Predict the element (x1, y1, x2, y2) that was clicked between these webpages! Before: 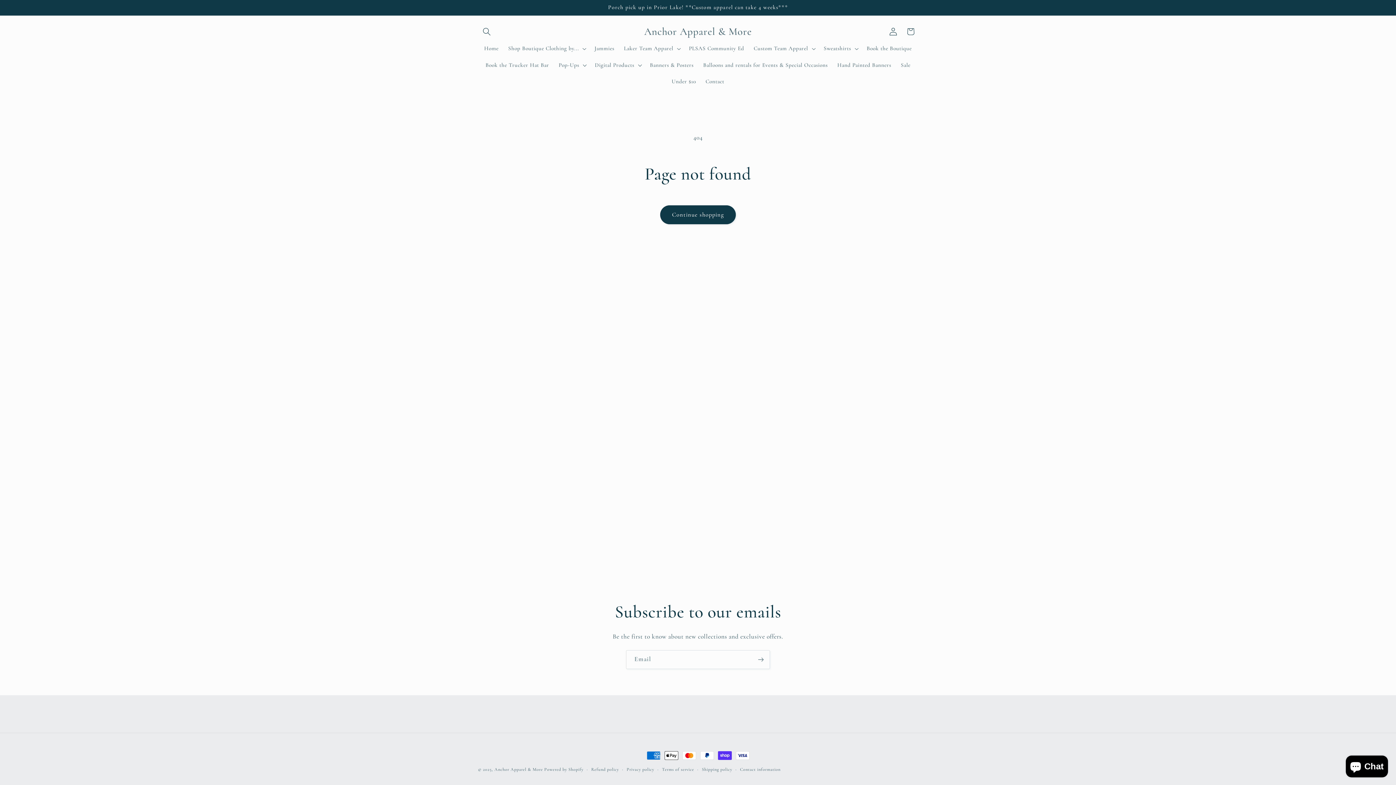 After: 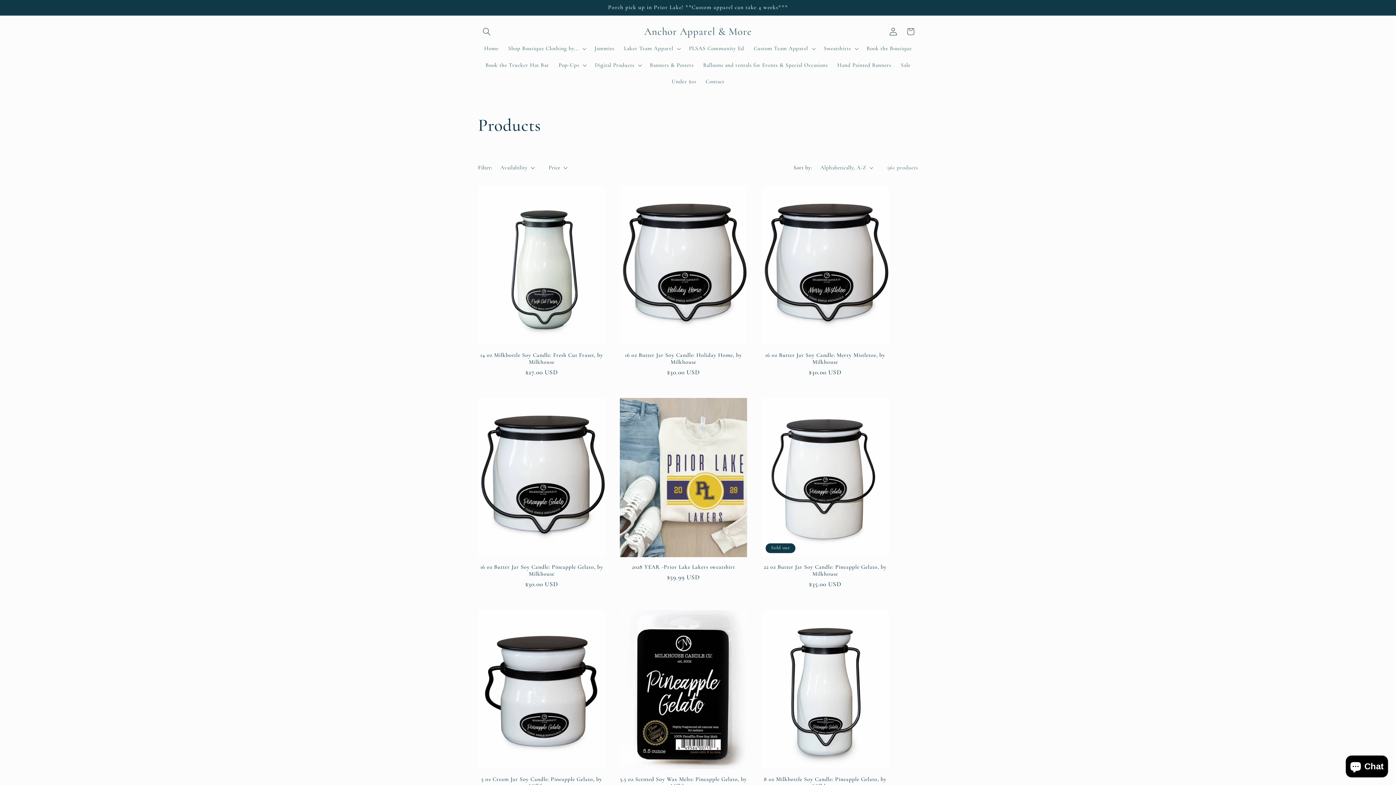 Action: bbox: (660, 205, 736, 224) label: Continue shopping